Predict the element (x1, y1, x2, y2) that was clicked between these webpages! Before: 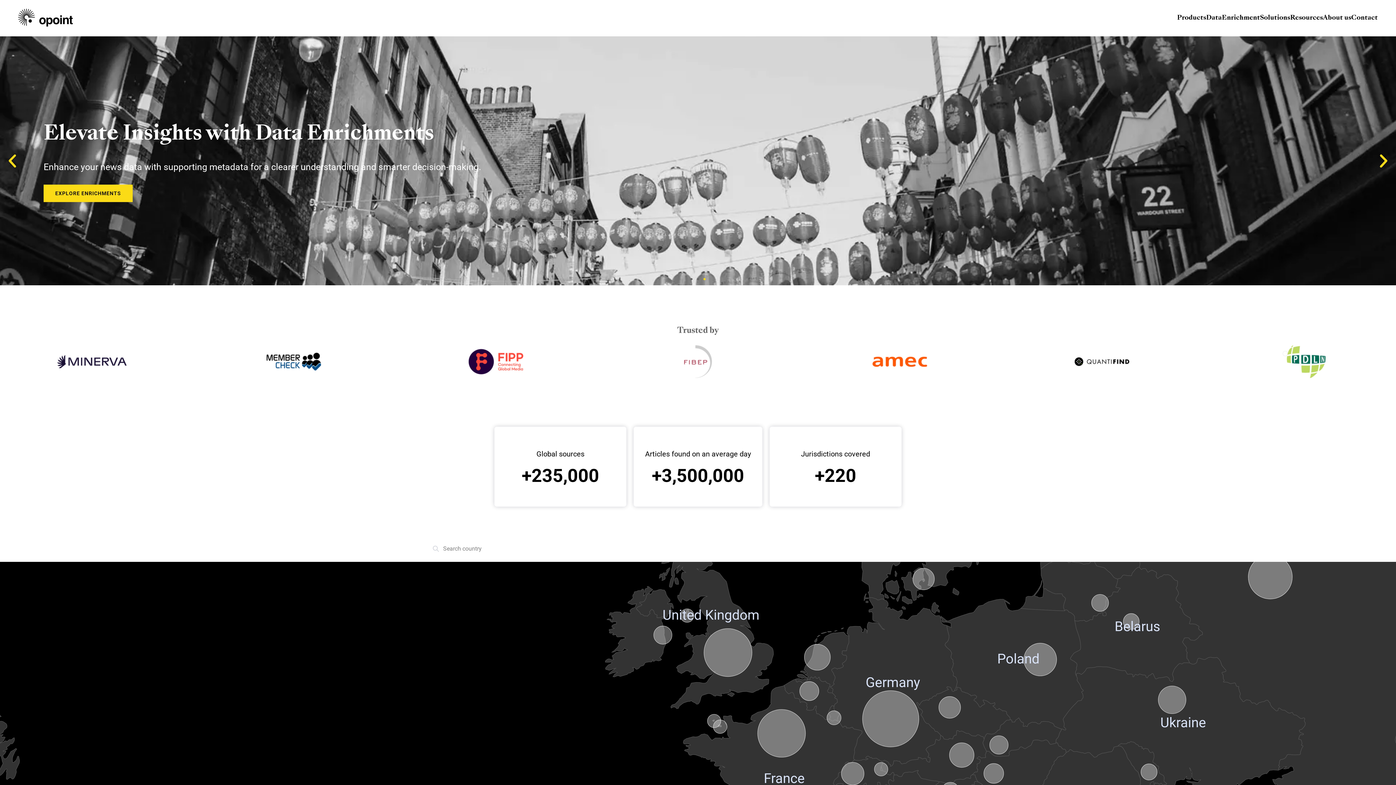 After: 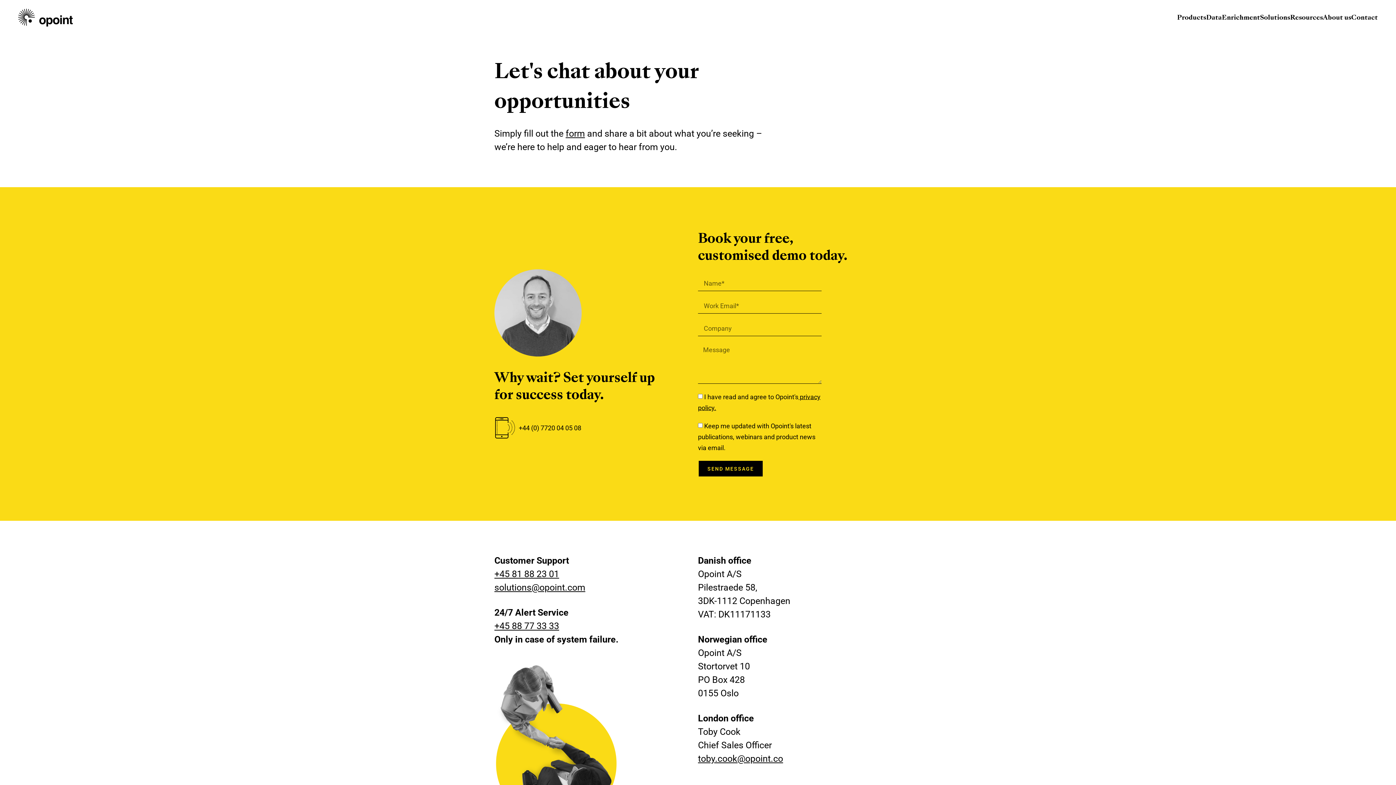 Action: bbox: (1351, 14, 1378, 21) label: Contact